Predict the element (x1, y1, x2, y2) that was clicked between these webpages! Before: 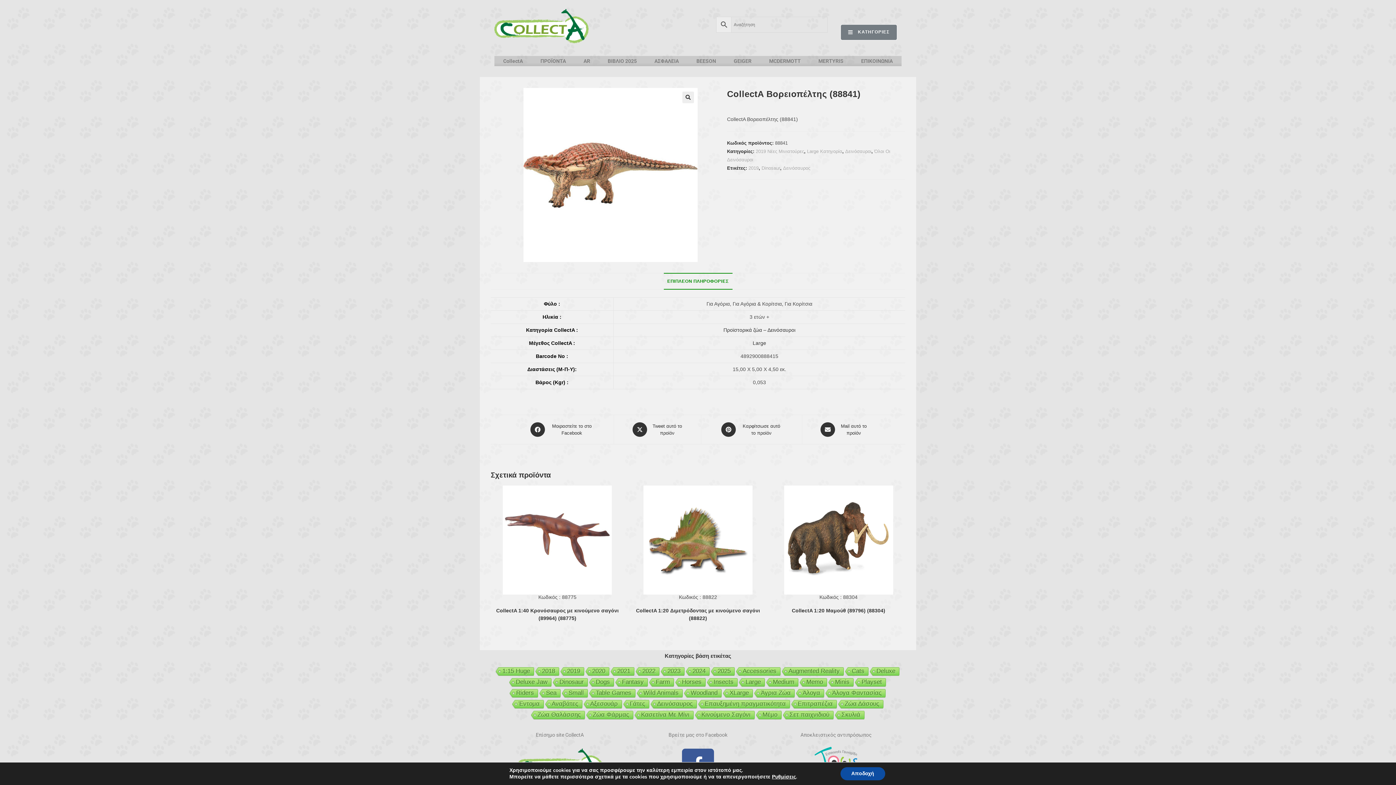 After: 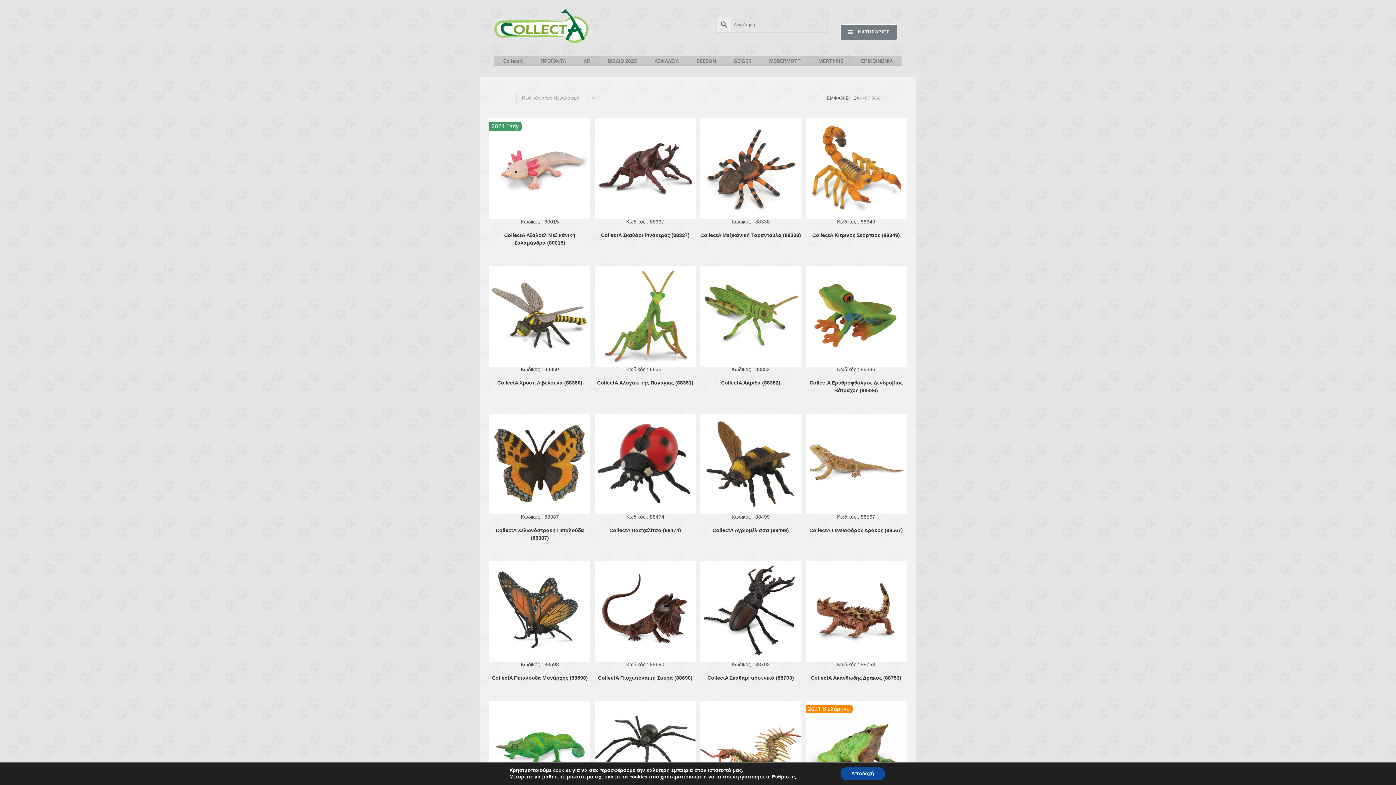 Action: bbox: (706, 678, 737, 687) label: Insects